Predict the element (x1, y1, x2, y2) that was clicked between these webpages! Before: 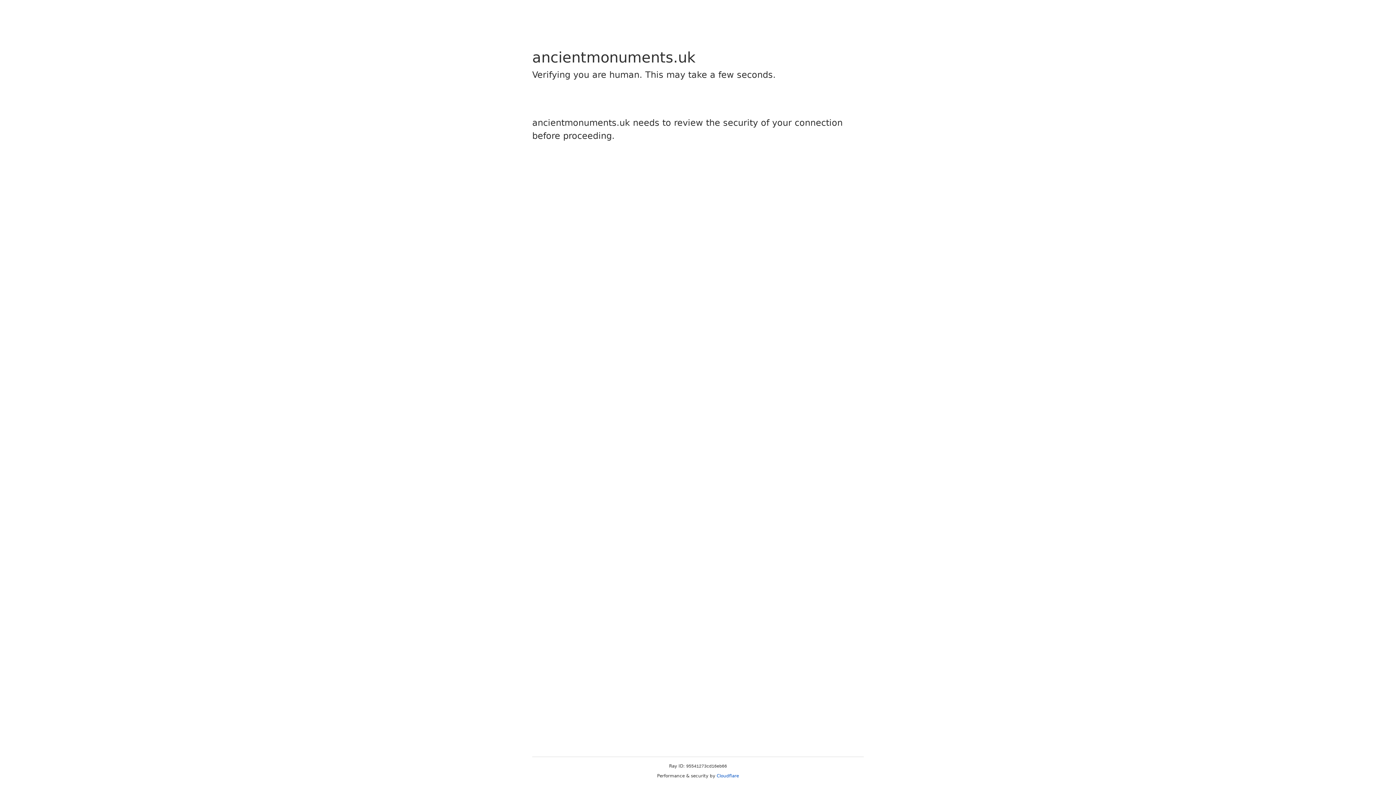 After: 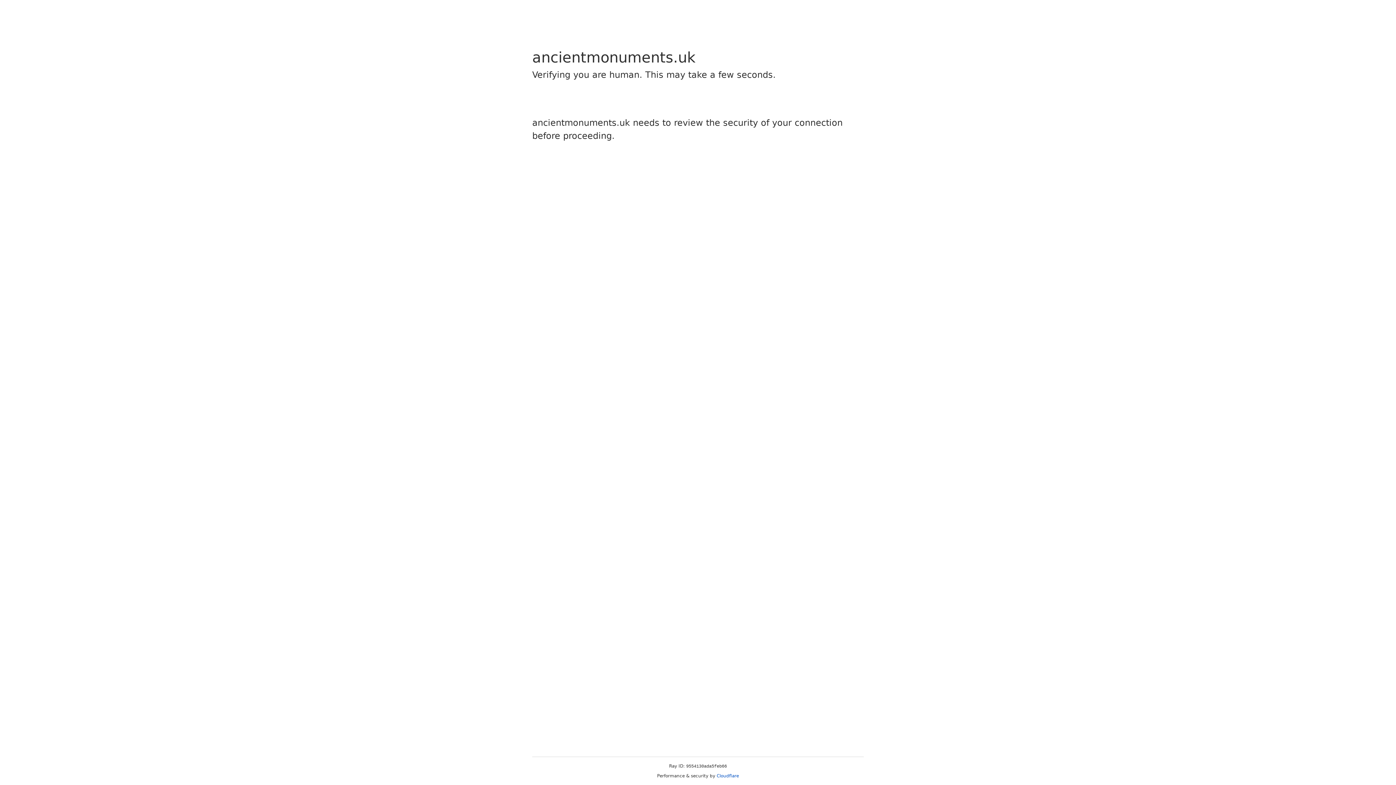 Action: label: Cloudflare bbox: (716, 773, 739, 778)